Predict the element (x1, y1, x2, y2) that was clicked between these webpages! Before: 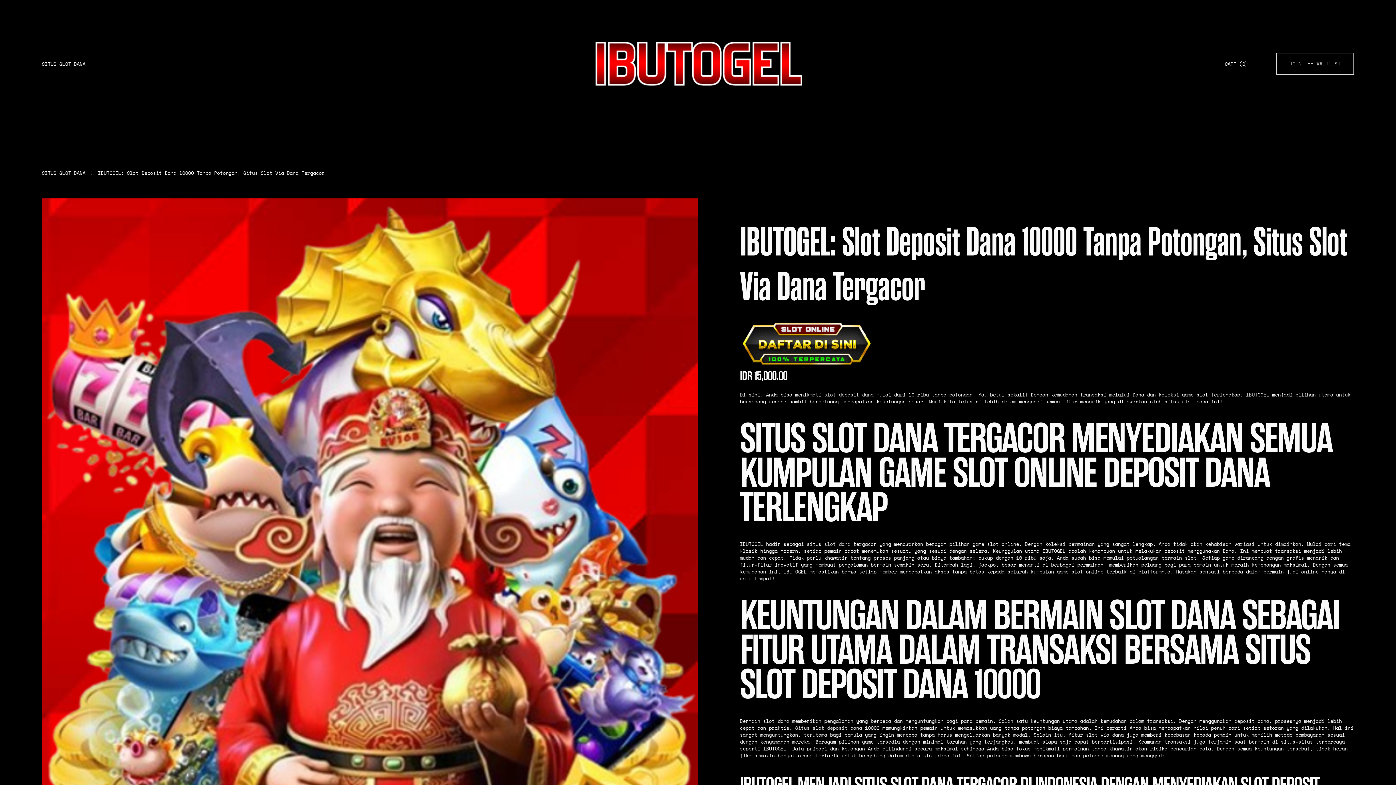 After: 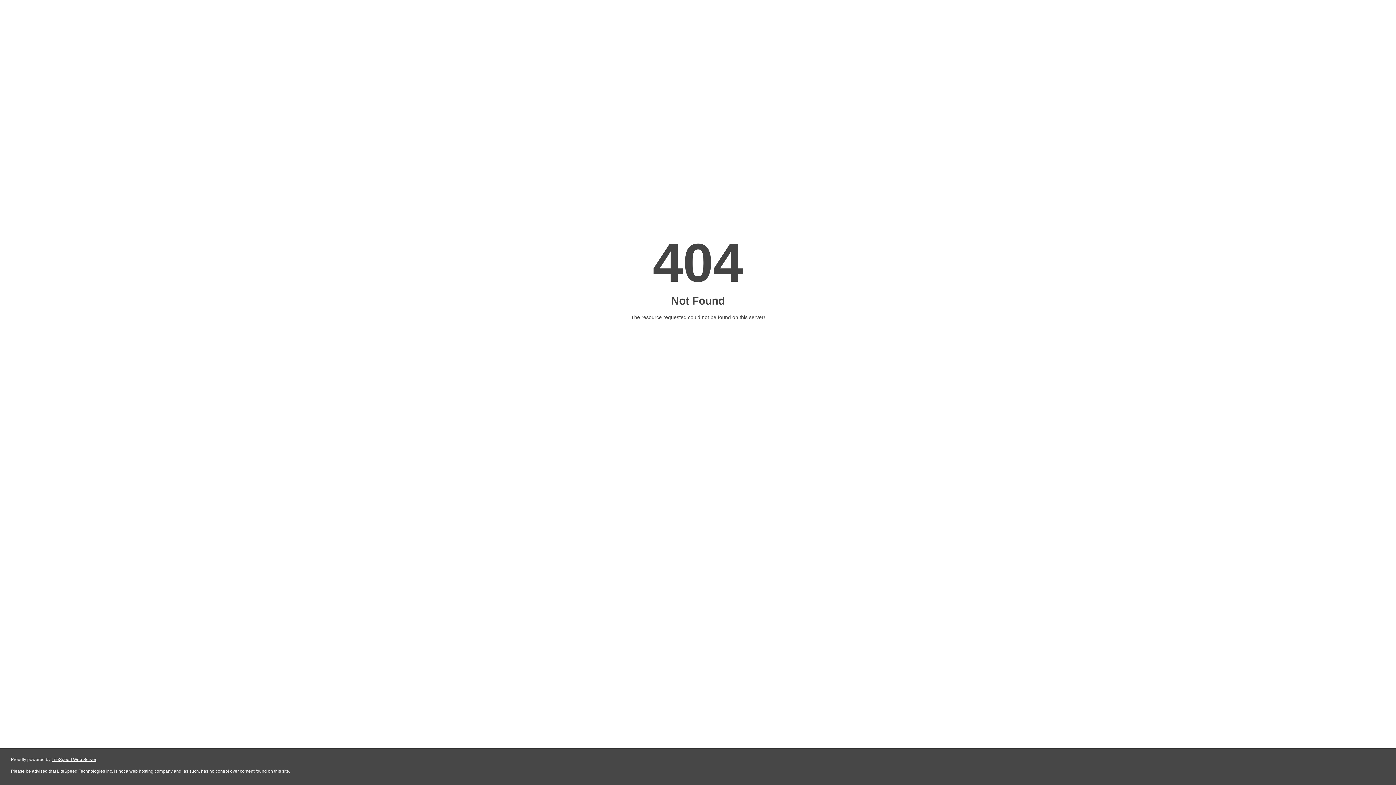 Action: bbox: (740, 362, 873, 369)